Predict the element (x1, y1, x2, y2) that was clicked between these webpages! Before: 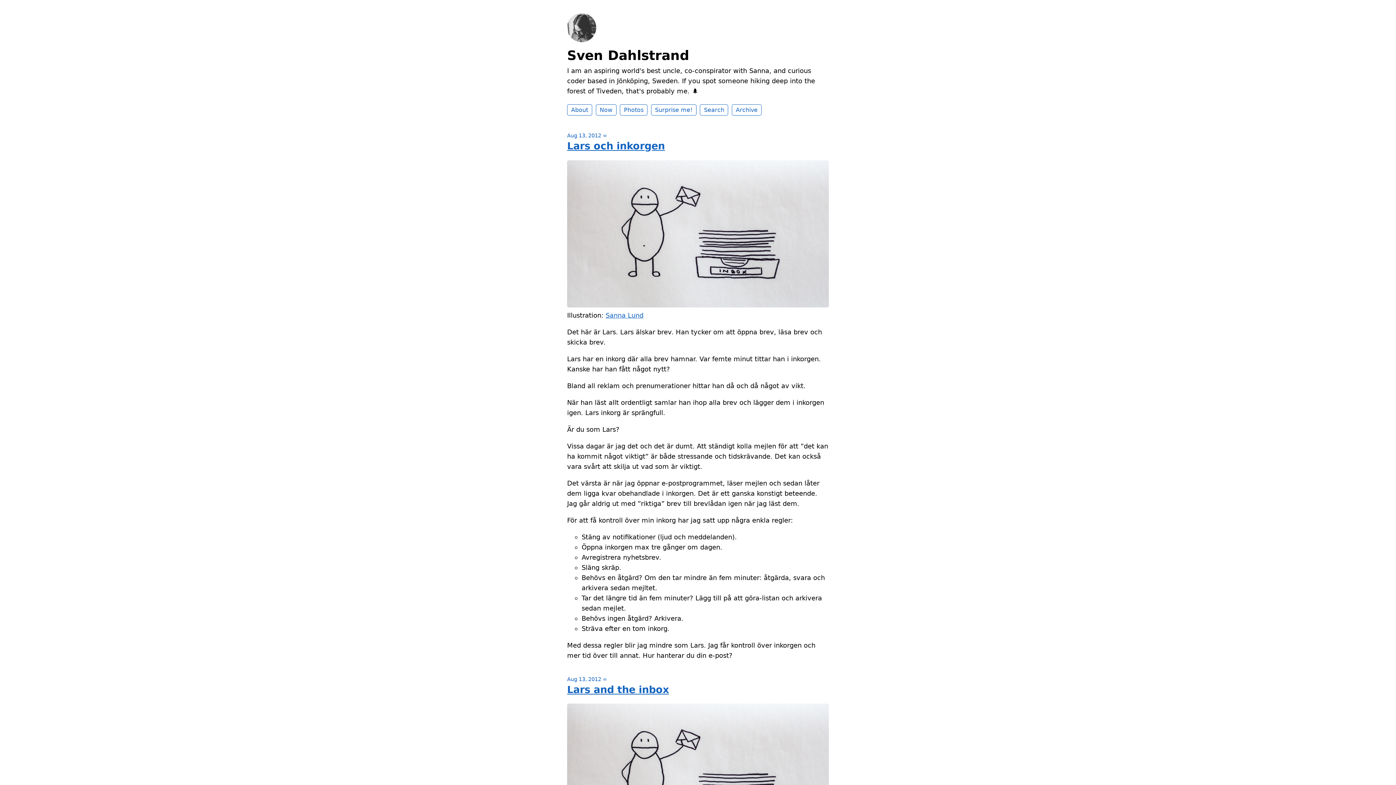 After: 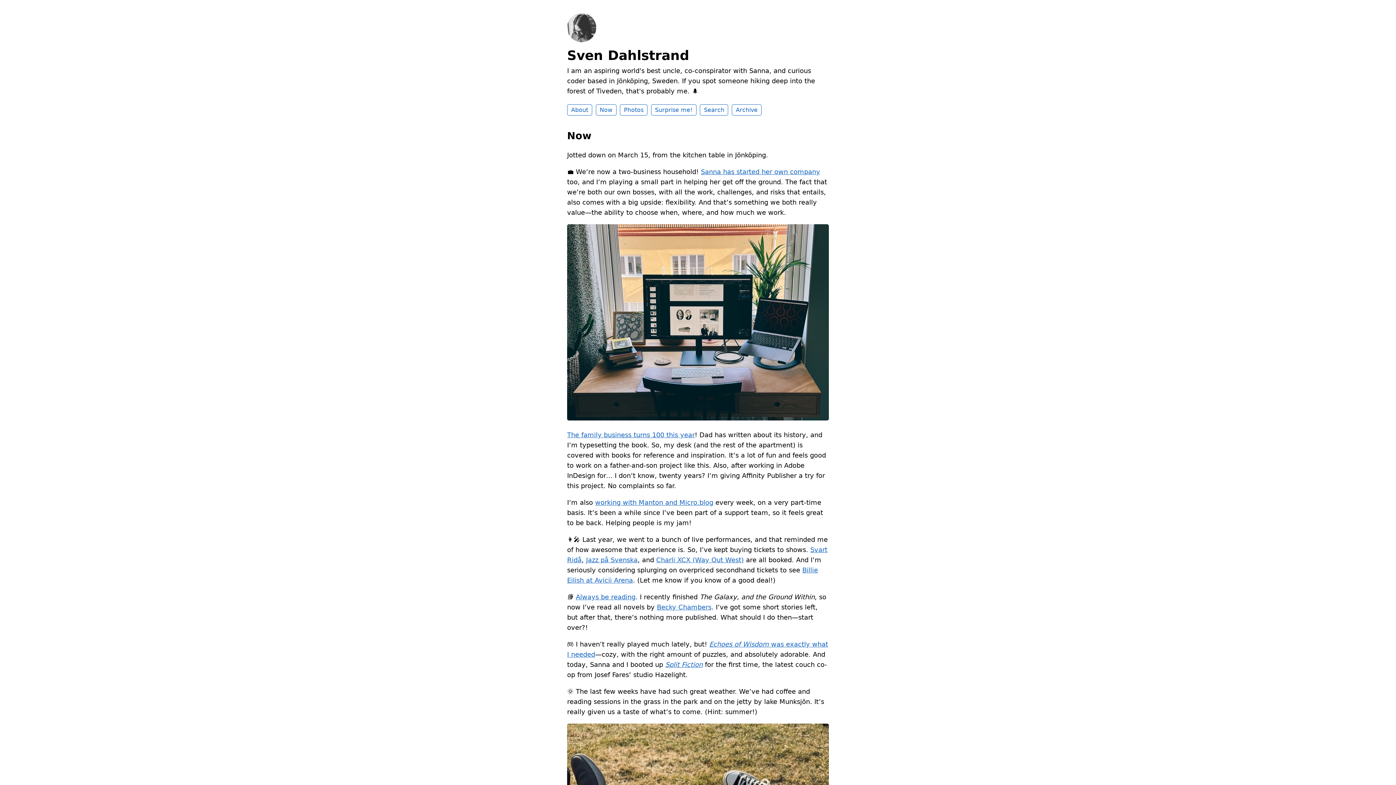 Action: bbox: (595, 104, 616, 115) label: Now